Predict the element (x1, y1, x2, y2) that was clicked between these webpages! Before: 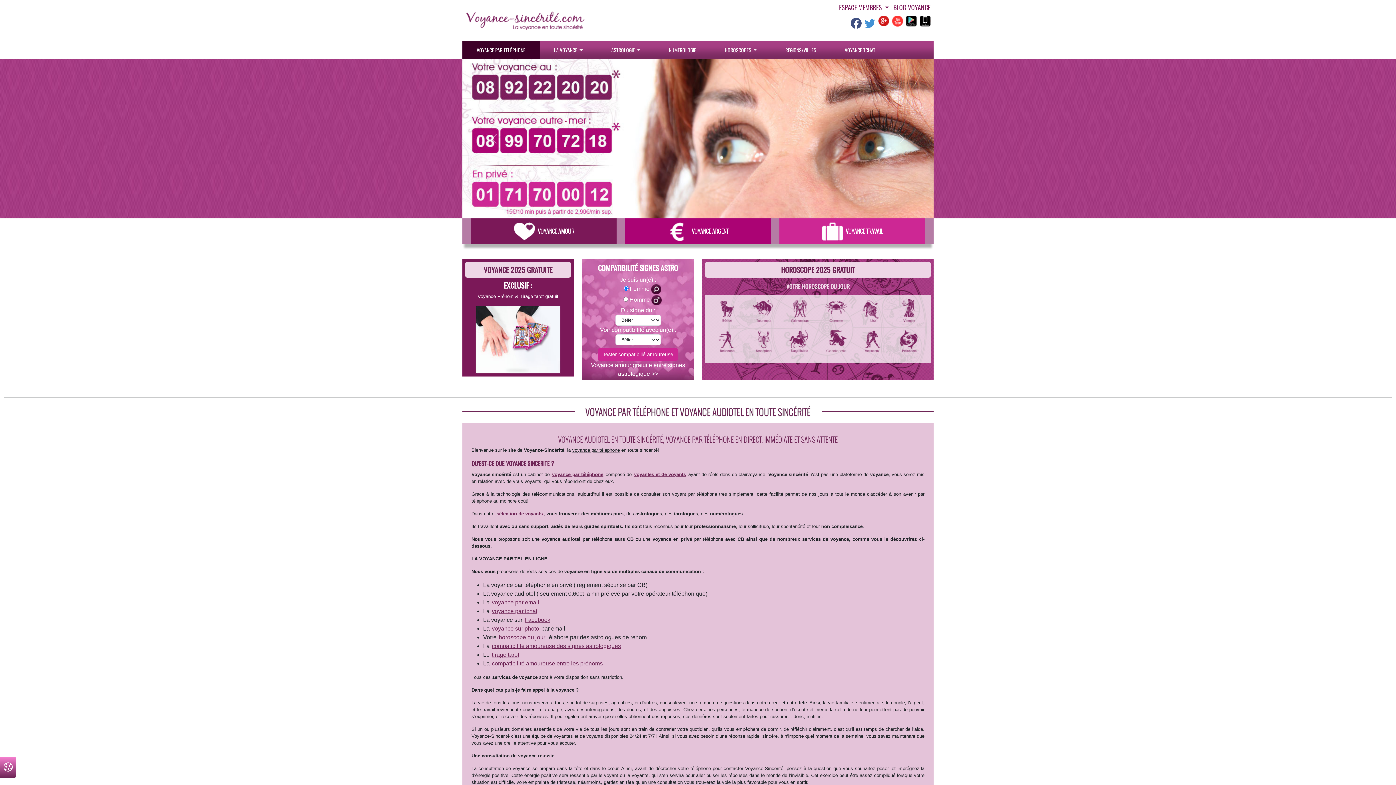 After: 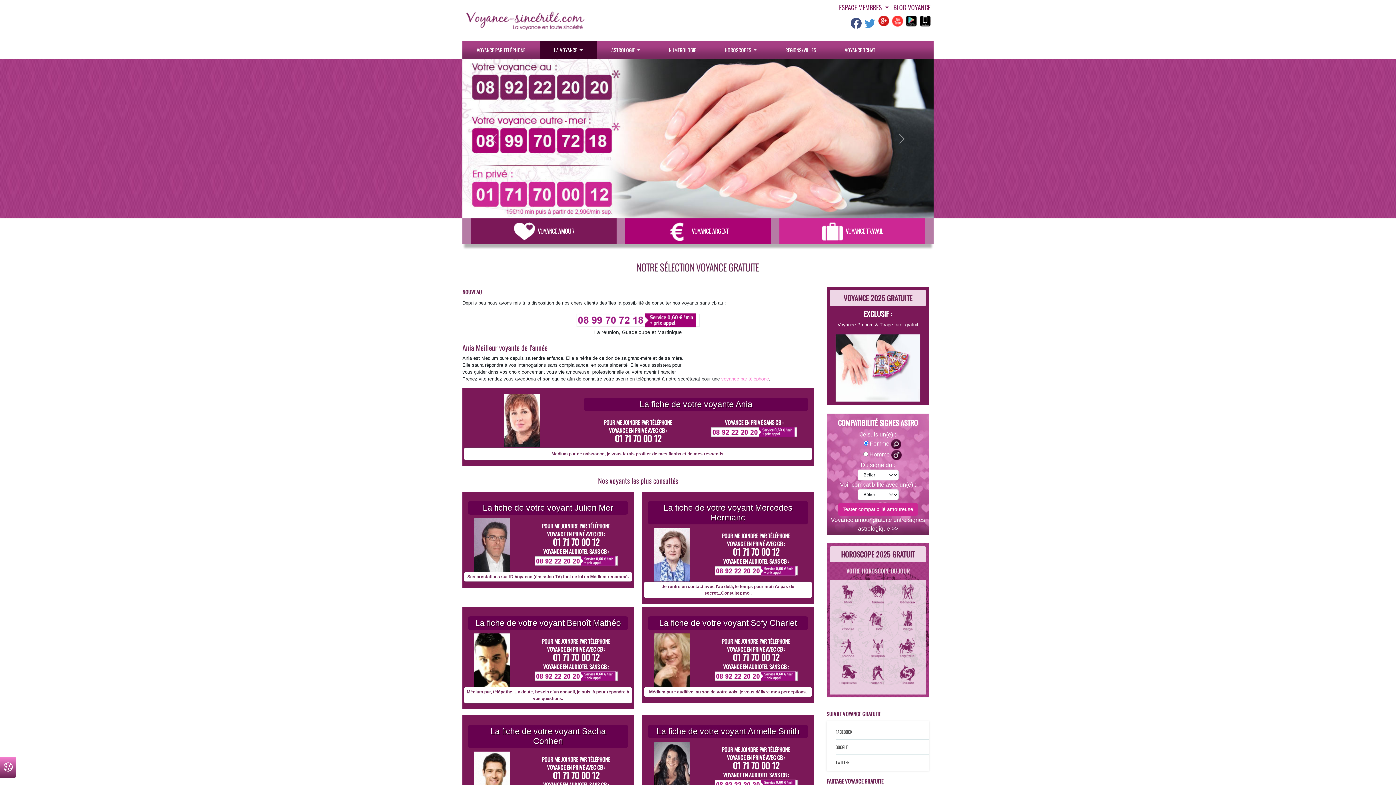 Action: bbox: (496, 510, 543, 517) label: sélection de voyants